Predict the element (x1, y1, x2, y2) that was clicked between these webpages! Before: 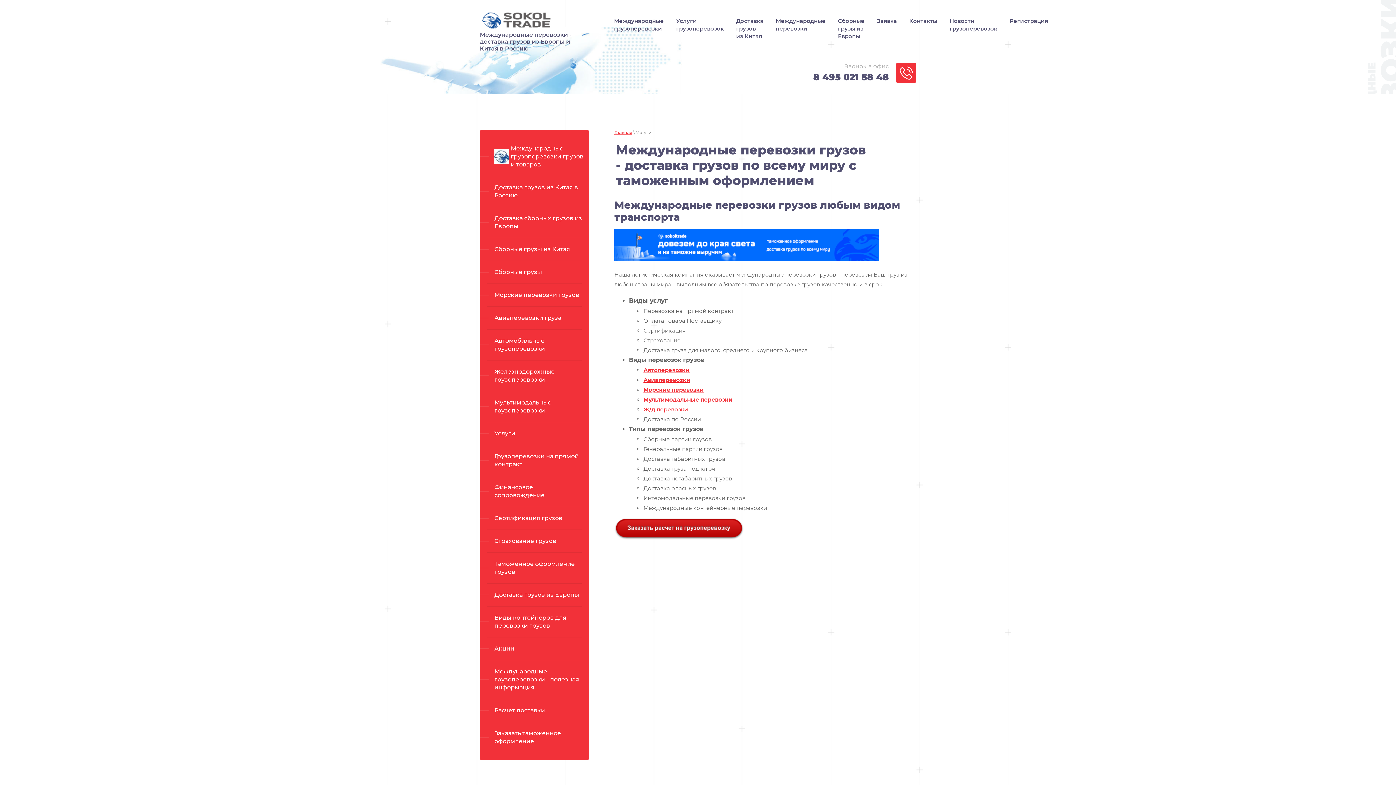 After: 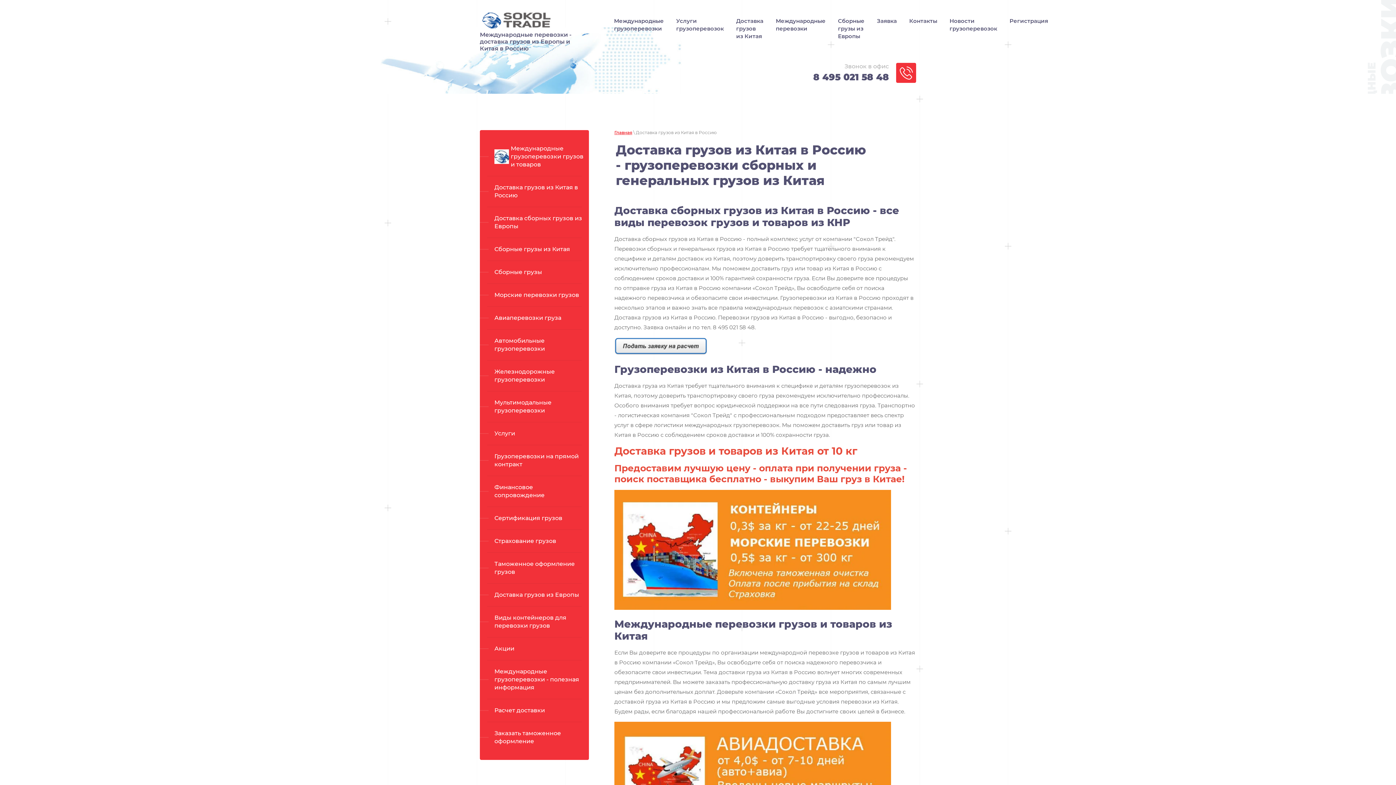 Action: bbox: (480, 176, 589, 207) label: Доставка грузов из Китая в Россию